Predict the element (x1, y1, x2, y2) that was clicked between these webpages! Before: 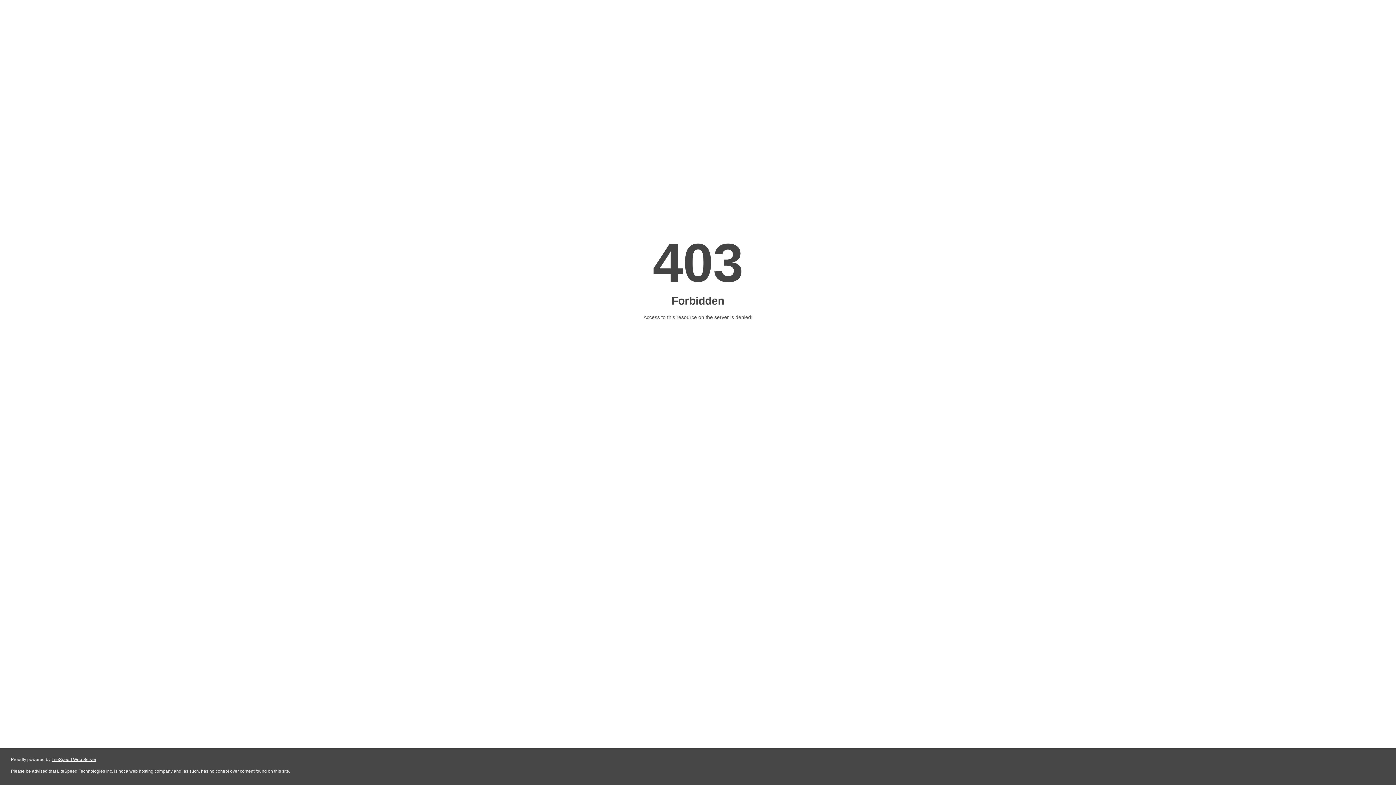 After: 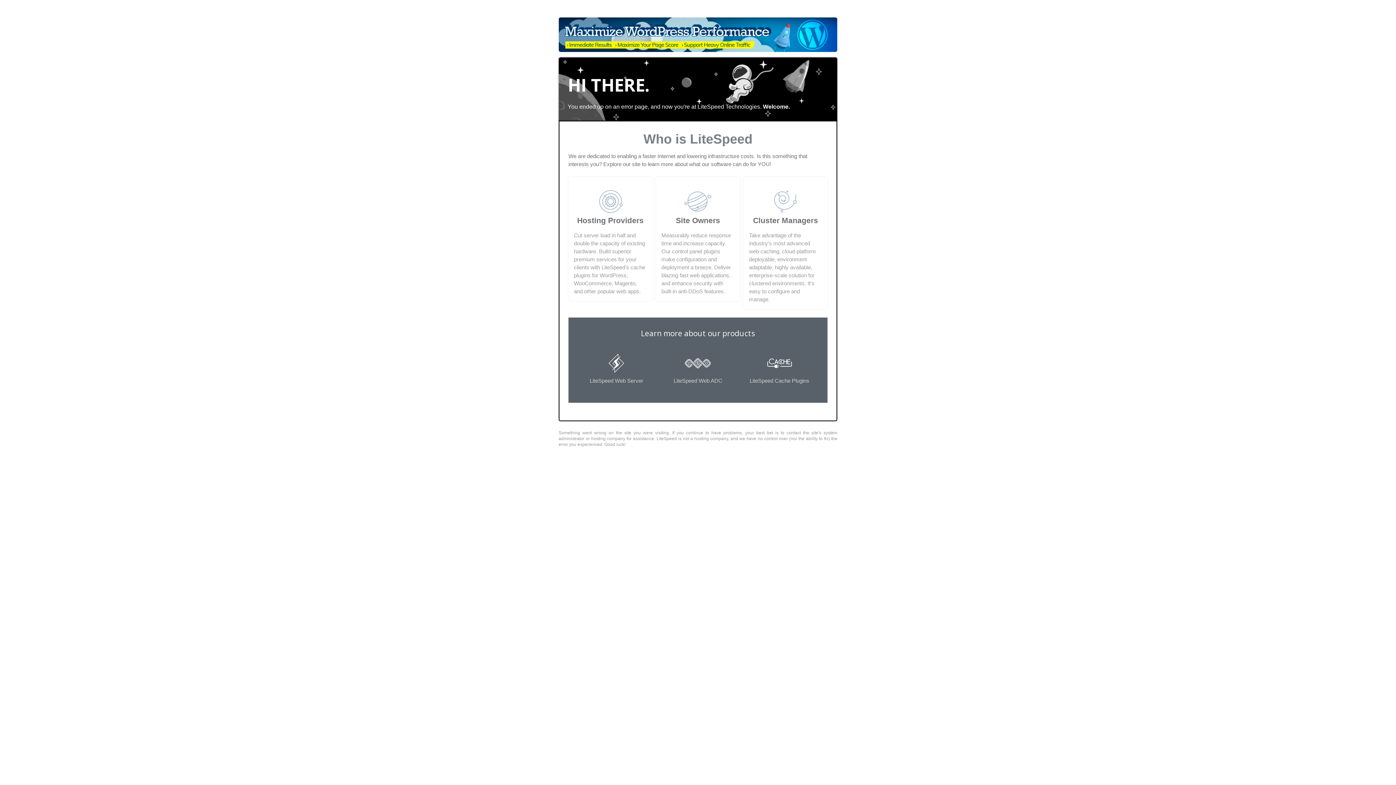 Action: bbox: (51, 757, 96, 762) label: LiteSpeed Web Server